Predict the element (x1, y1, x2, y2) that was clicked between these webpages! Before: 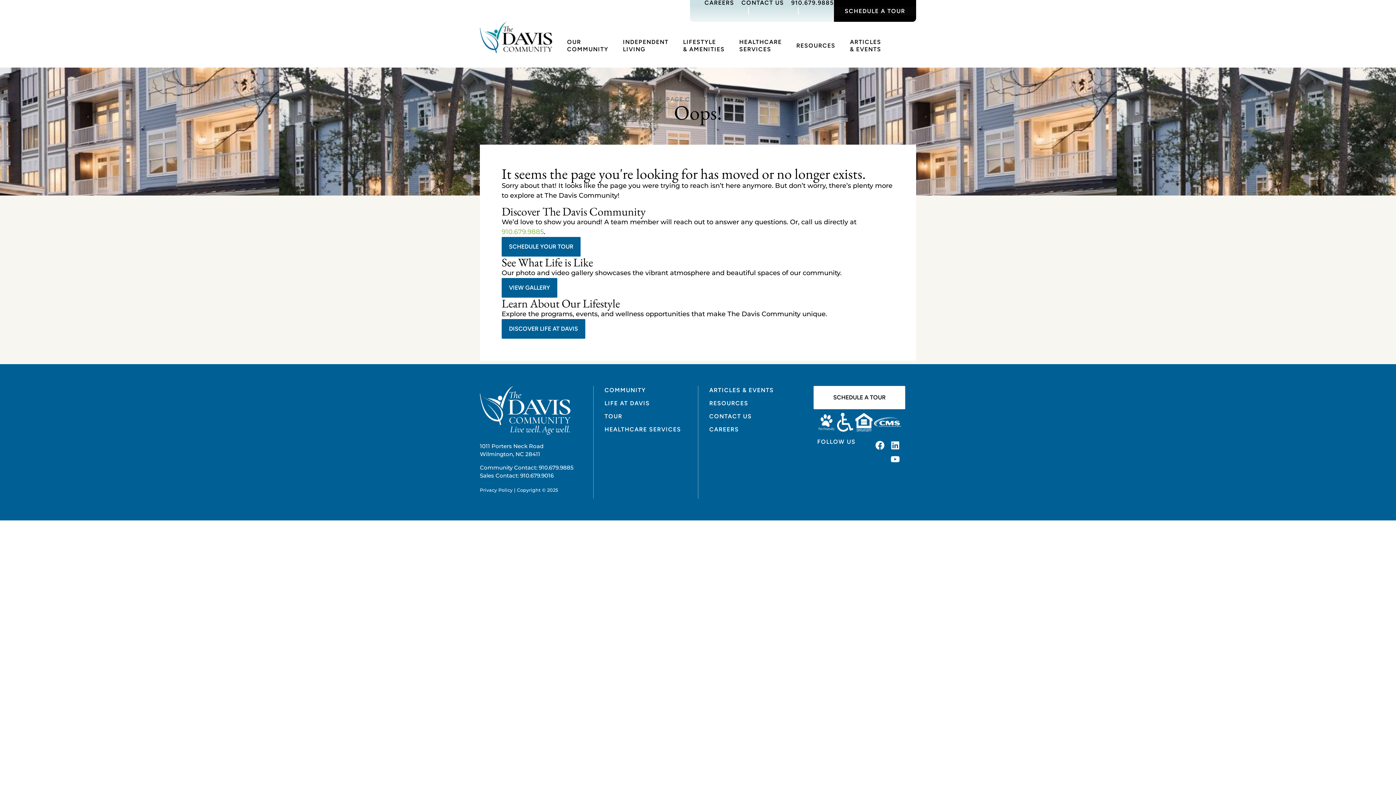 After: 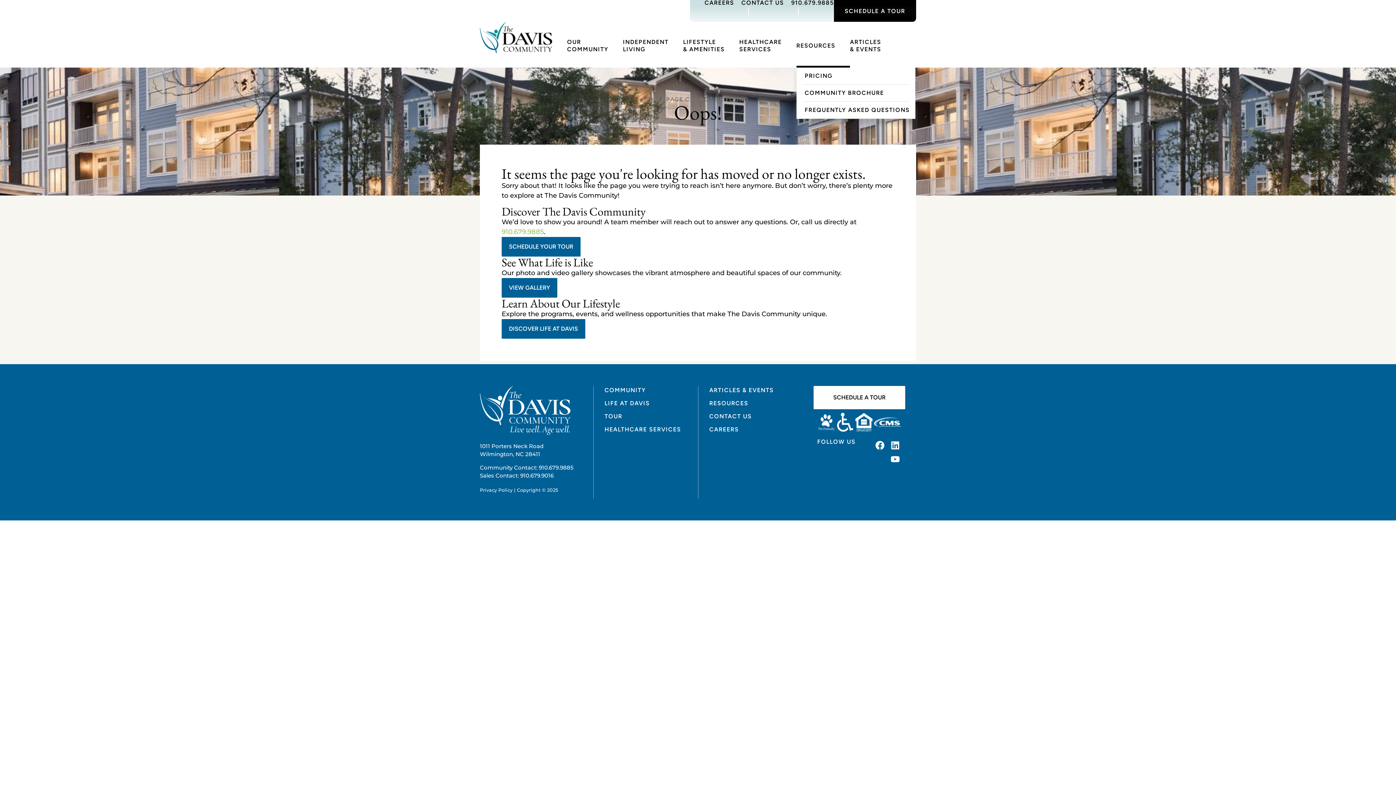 Action: bbox: (796, 33, 850, 67) label: RESOURCES